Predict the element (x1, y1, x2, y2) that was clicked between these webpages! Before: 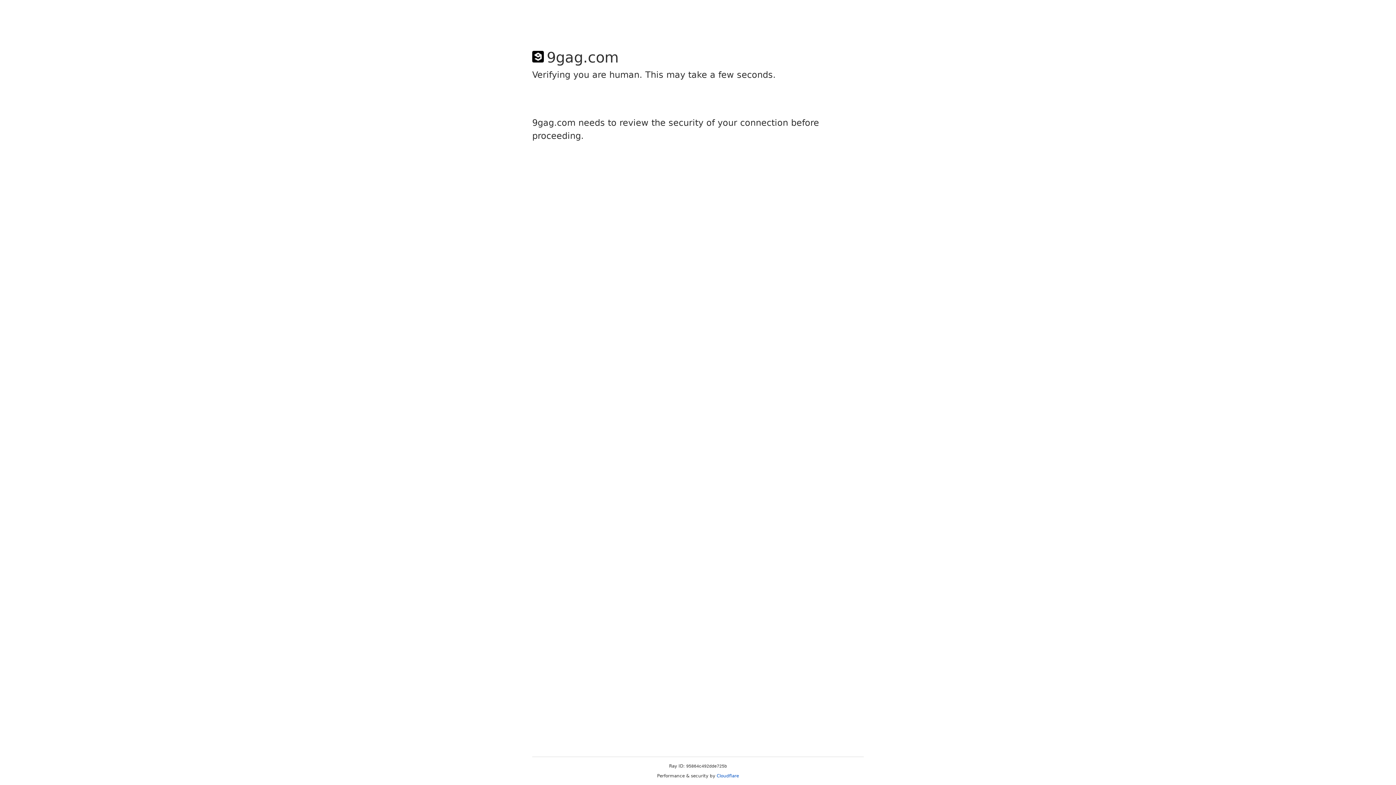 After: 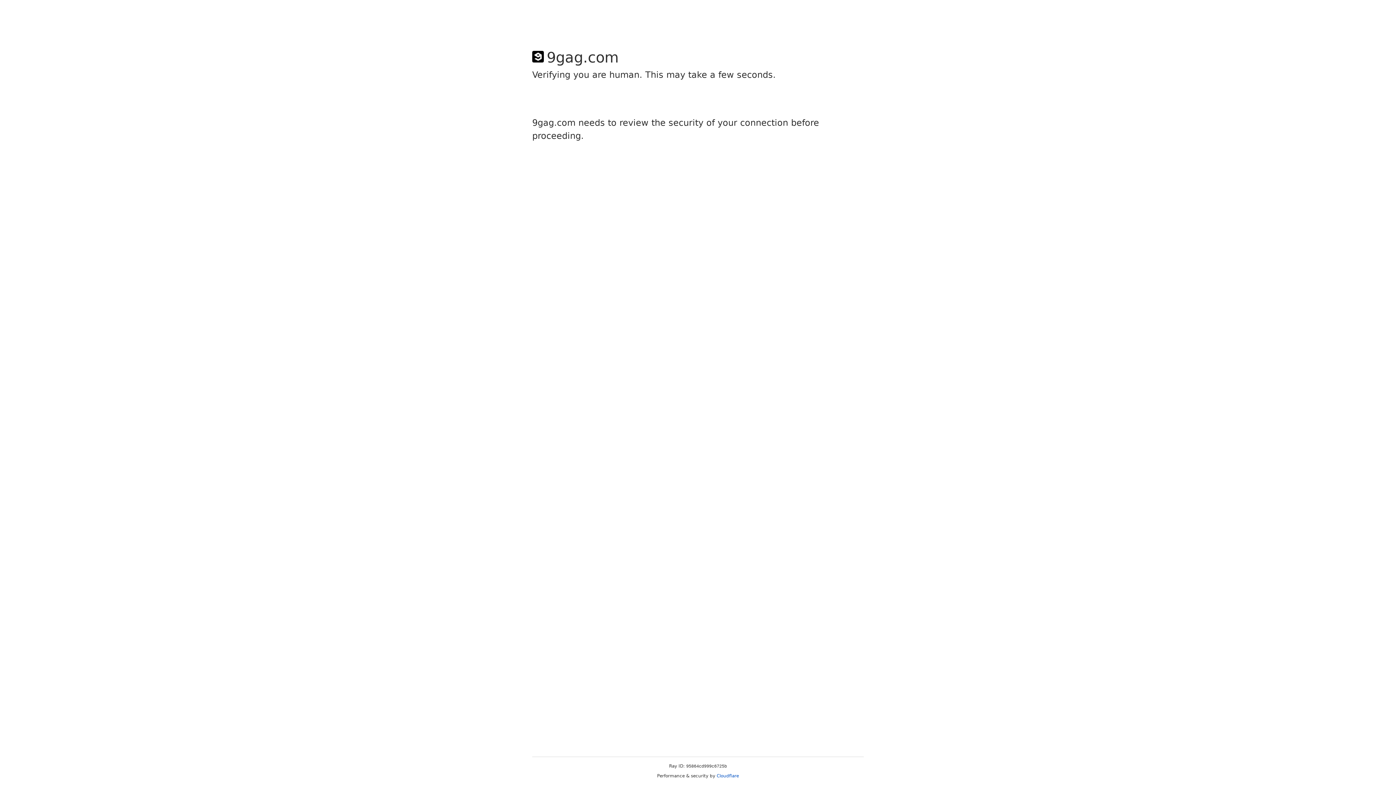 Action: bbox: (716, 773, 739, 778) label: Cloudflare